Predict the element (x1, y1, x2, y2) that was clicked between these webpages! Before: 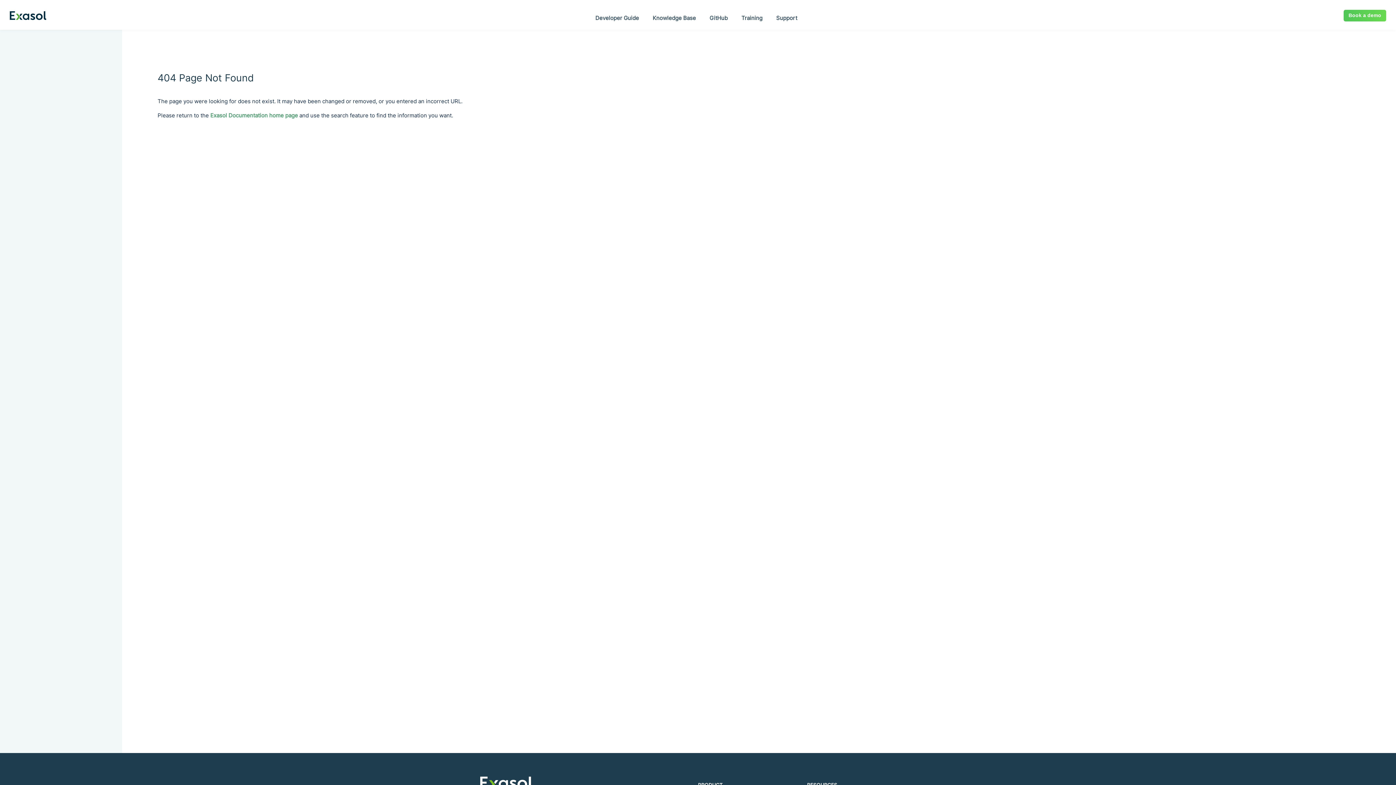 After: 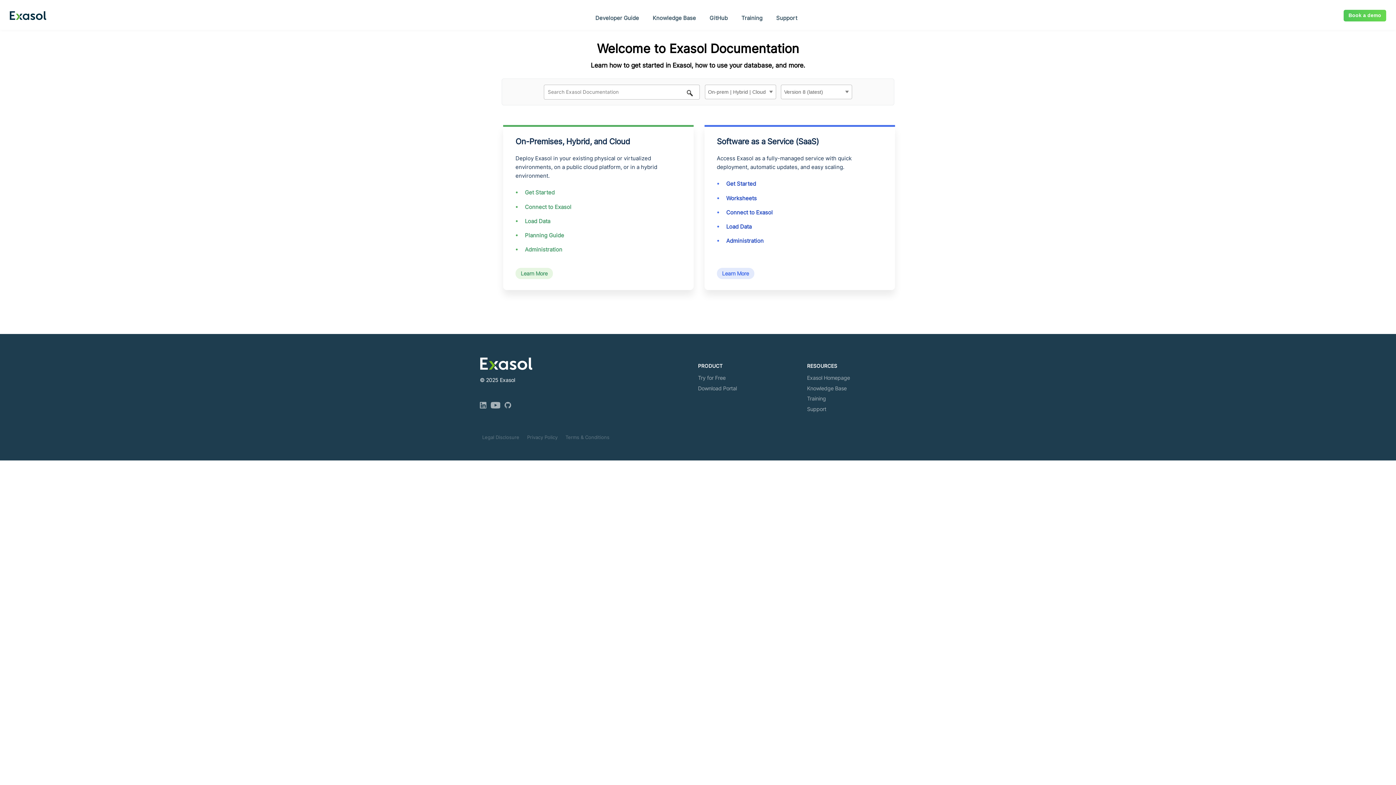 Action: label: Exasol Documentation home page bbox: (210, 111, 298, 118)